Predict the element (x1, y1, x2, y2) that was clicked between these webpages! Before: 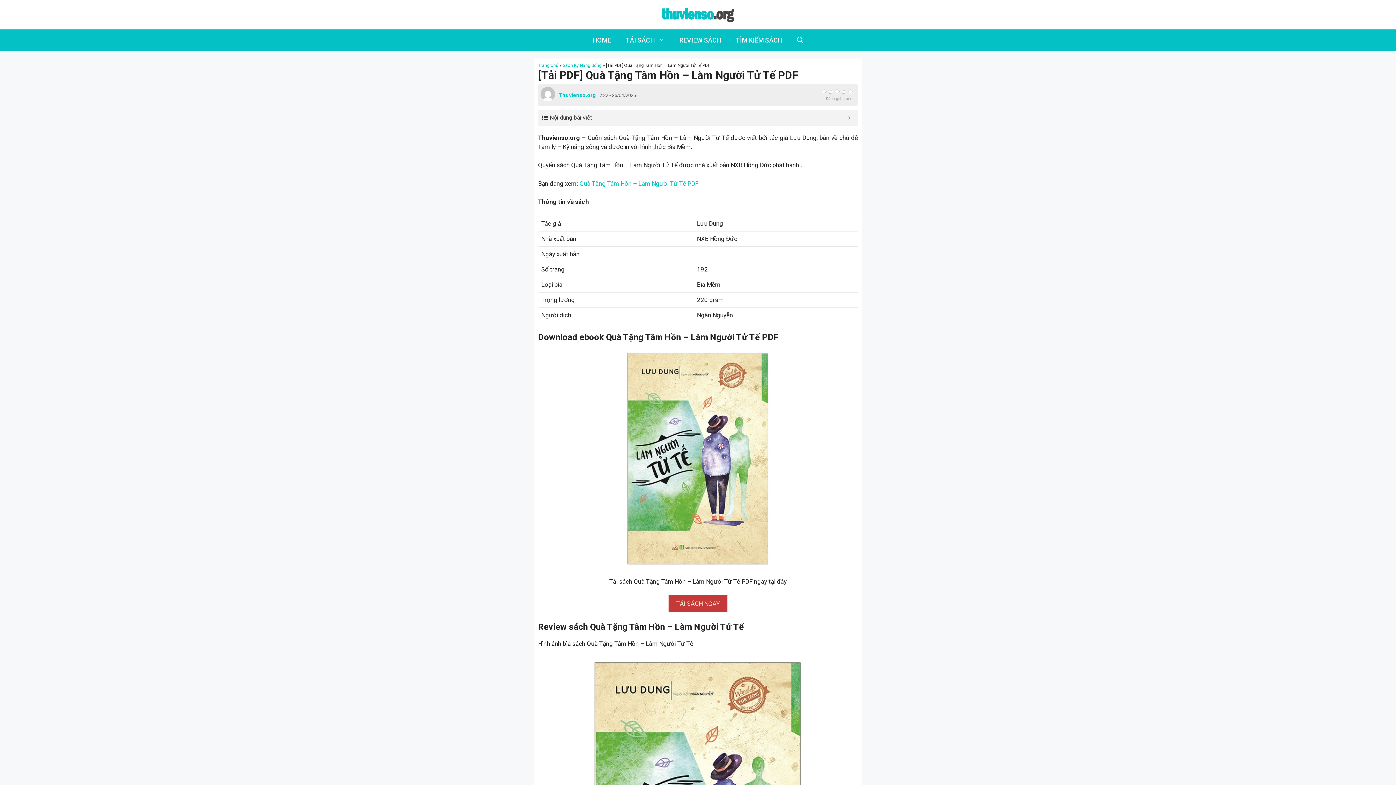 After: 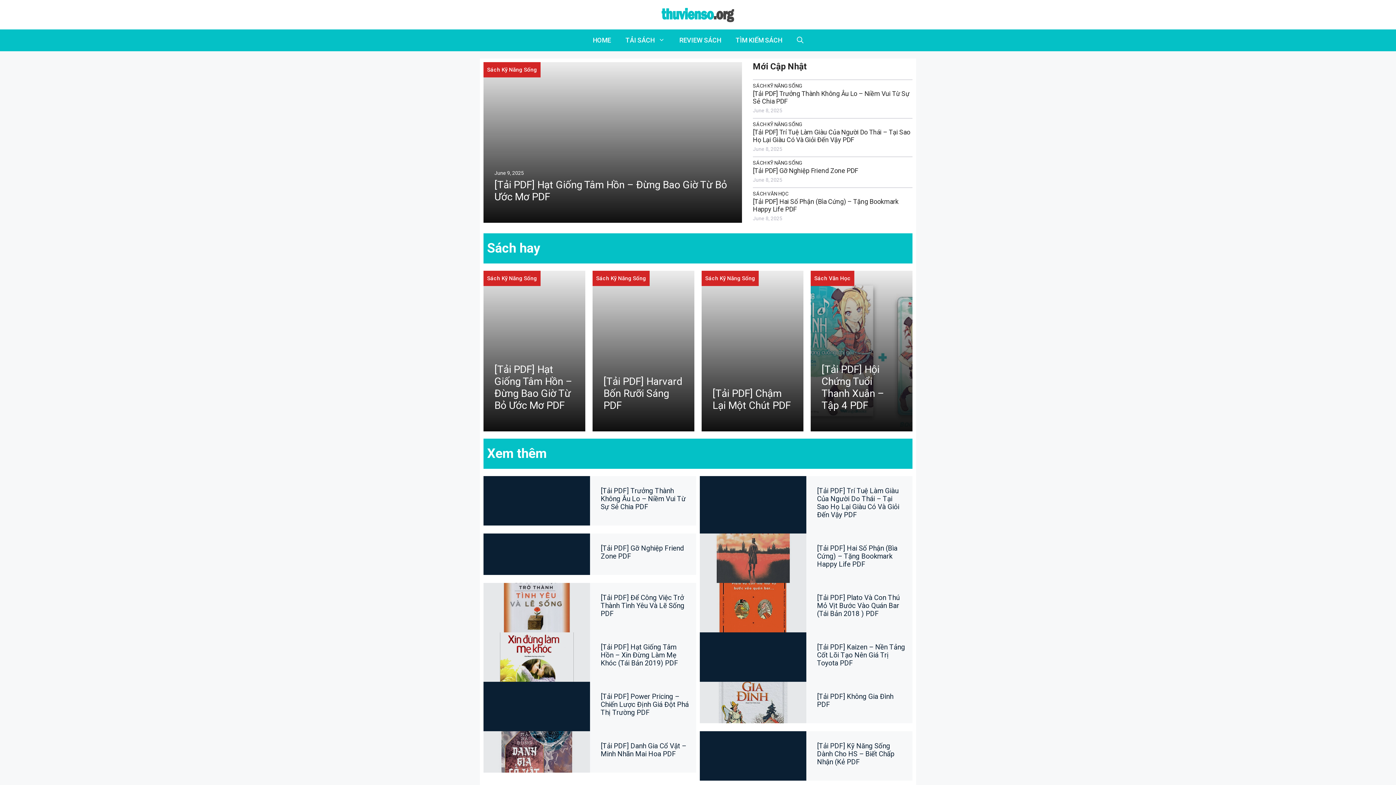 Action: label: Trang chủ bbox: (538, 62, 558, 67)